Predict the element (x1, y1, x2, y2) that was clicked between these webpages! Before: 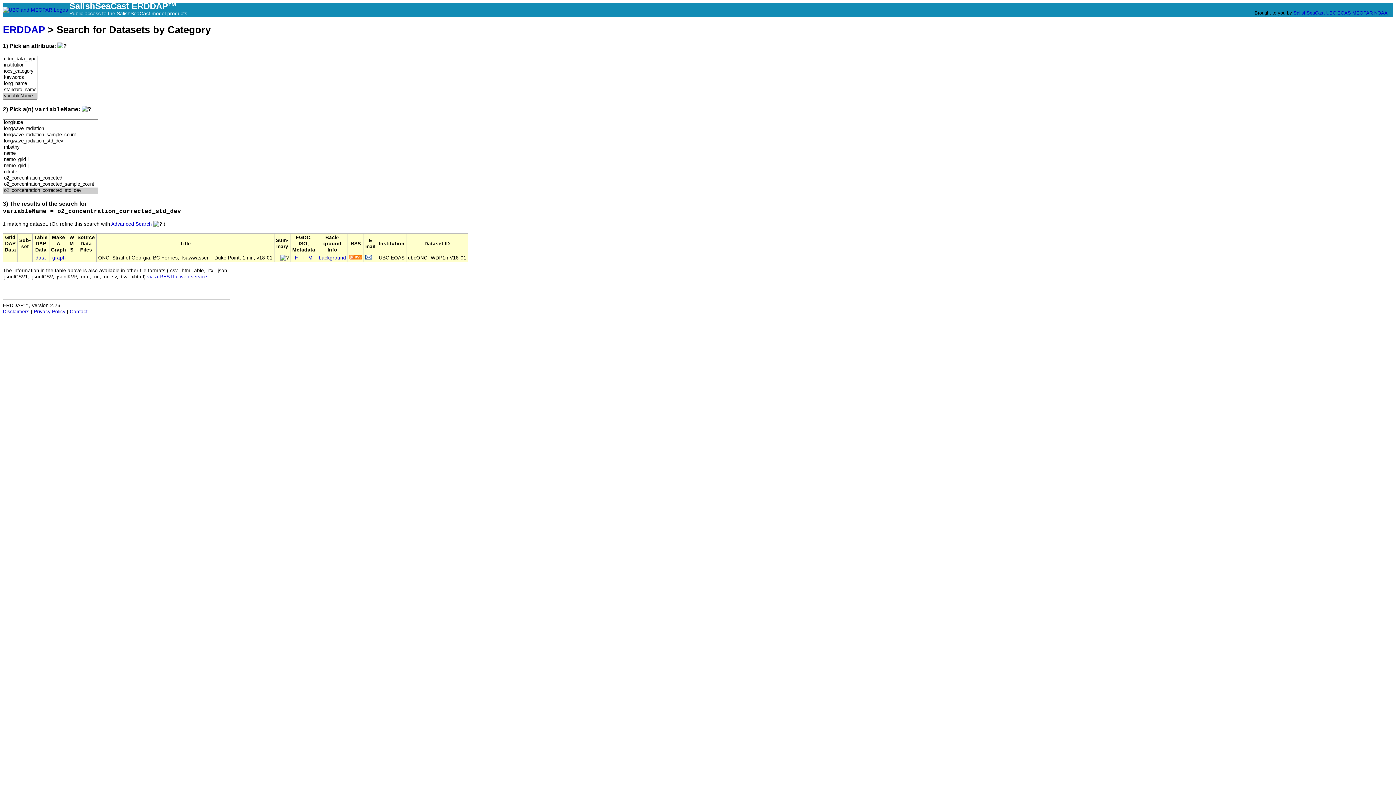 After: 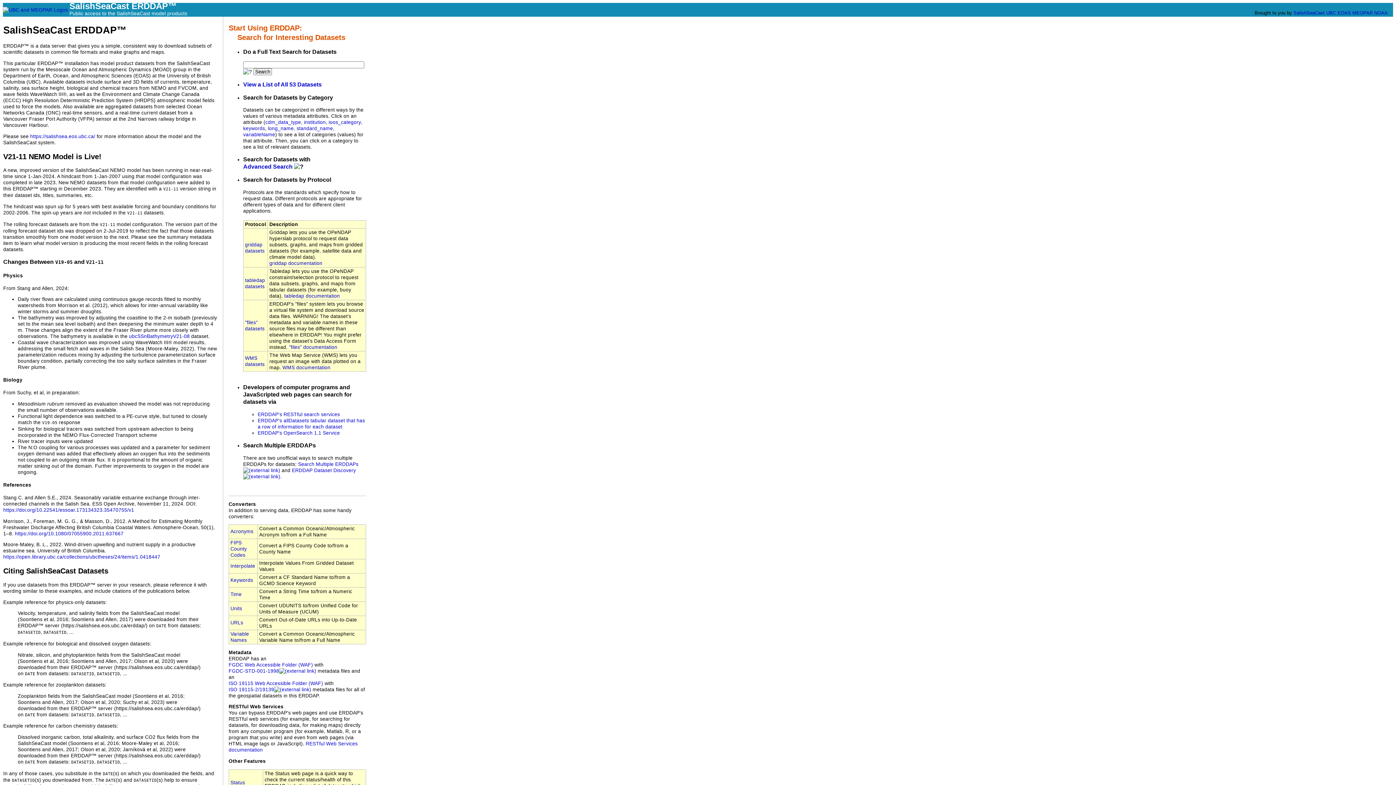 Action: label: ERDDAP bbox: (2, 24, 45, 35)